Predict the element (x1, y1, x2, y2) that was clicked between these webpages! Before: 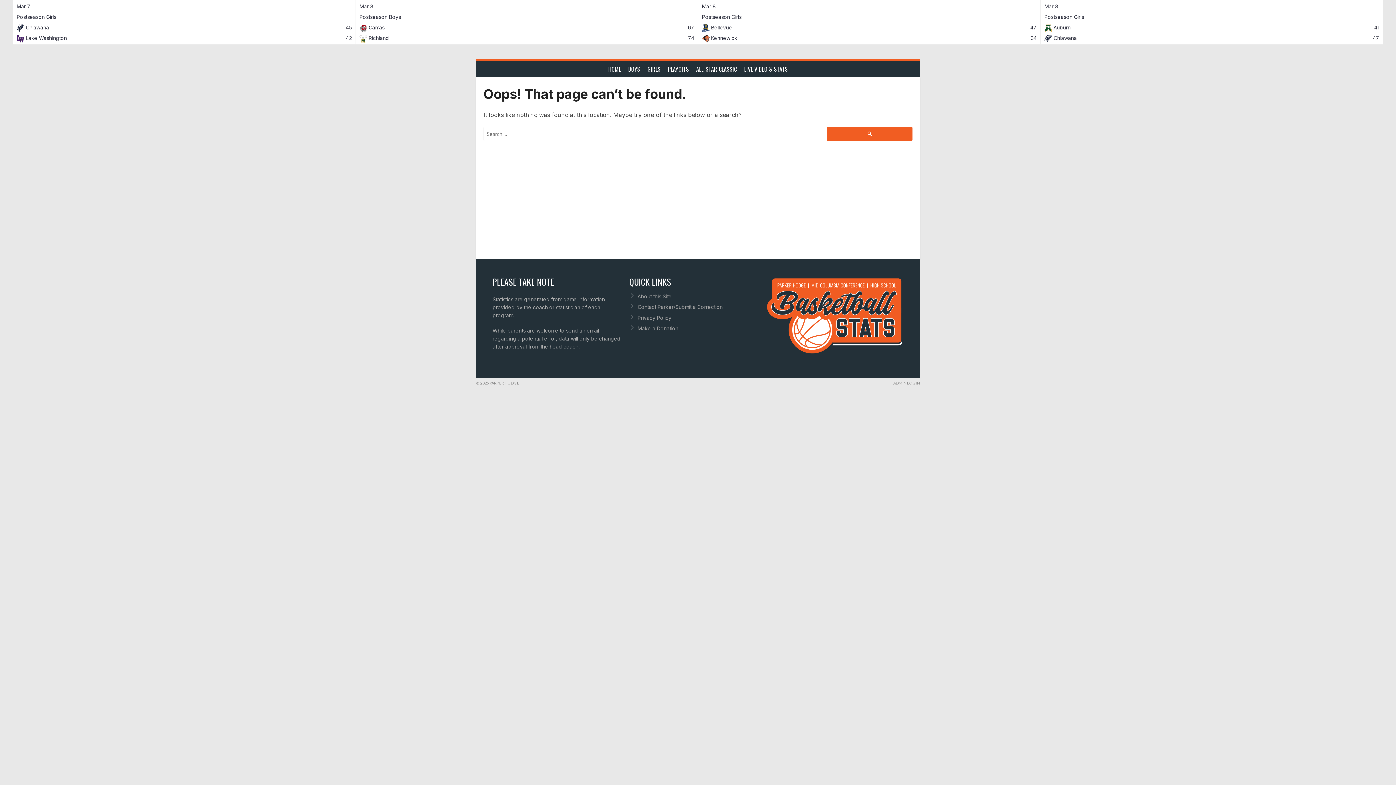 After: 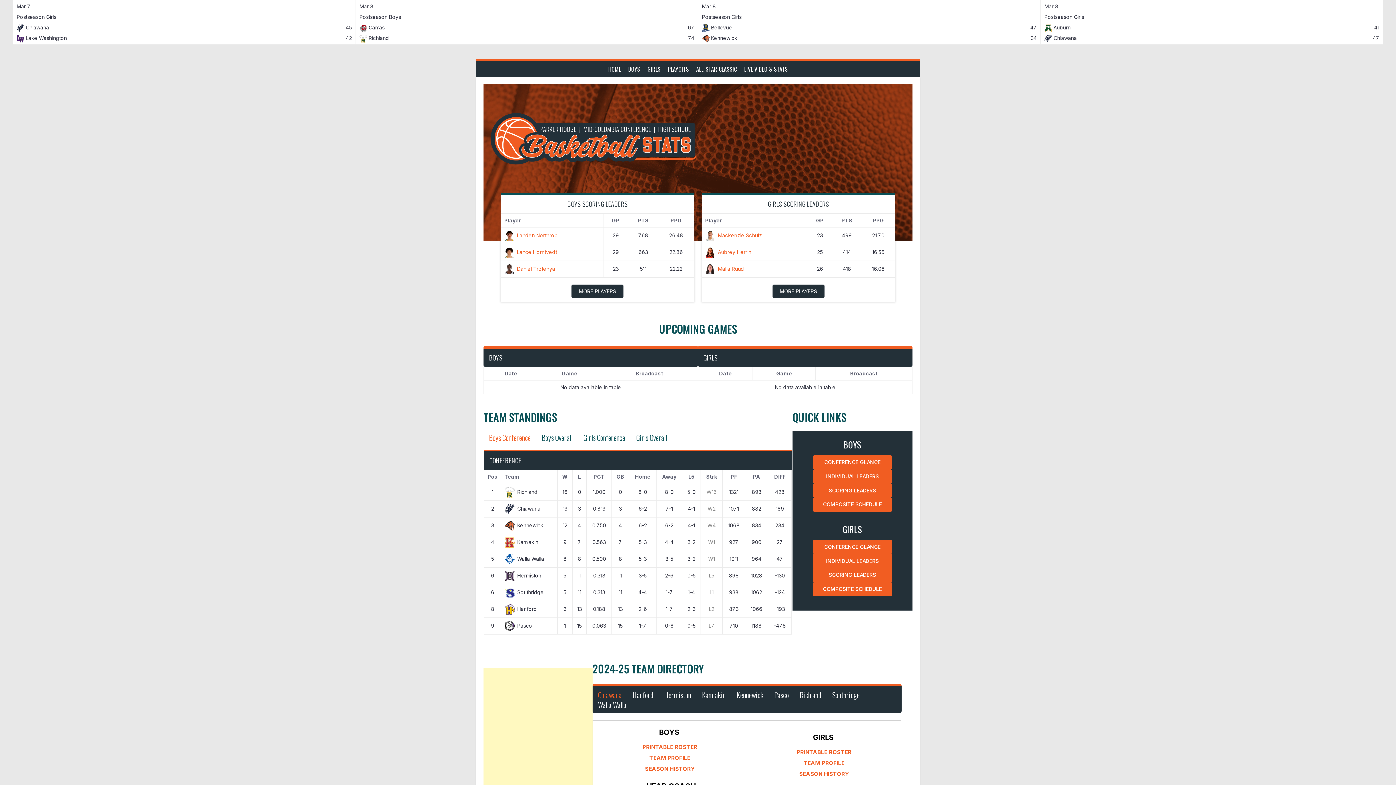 Action: label: HOME bbox: (604, 61, 624, 77)